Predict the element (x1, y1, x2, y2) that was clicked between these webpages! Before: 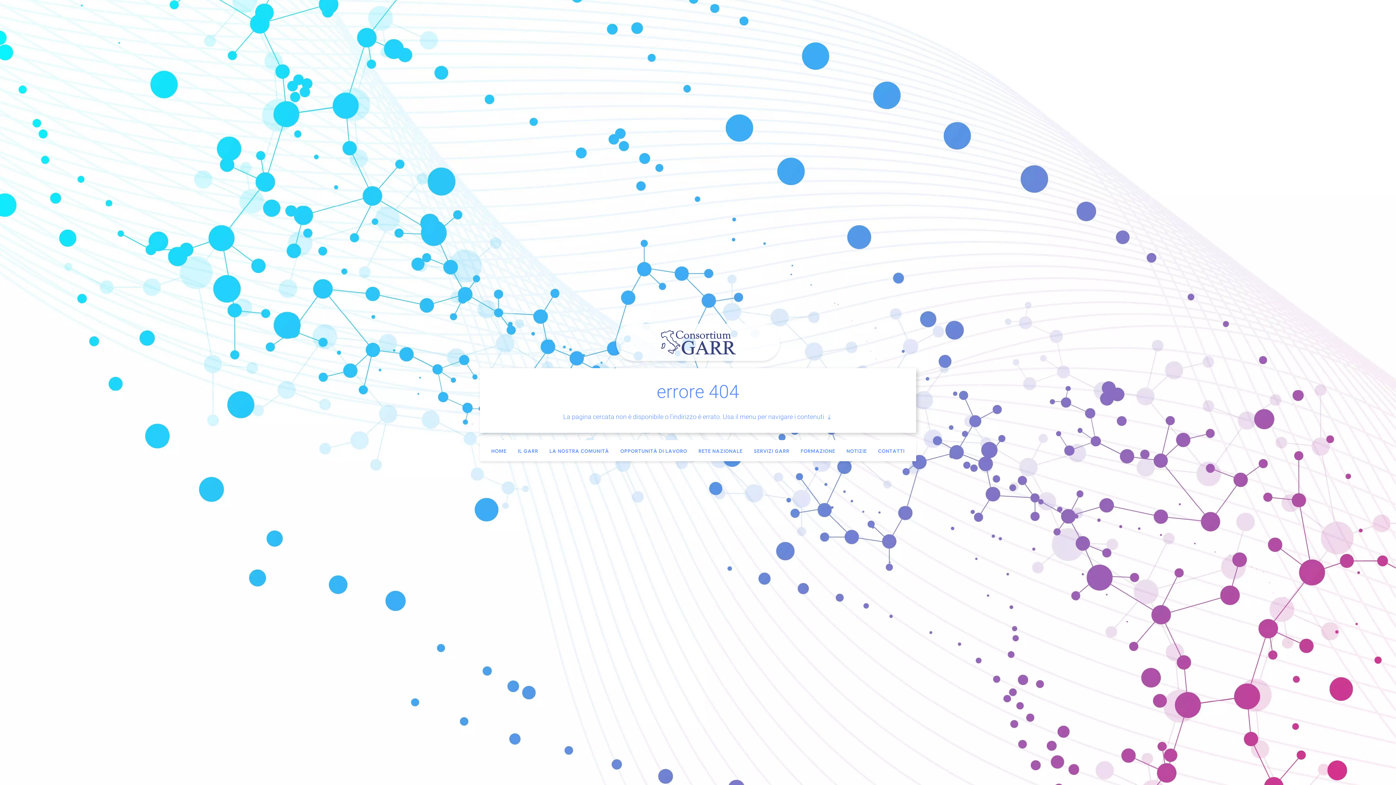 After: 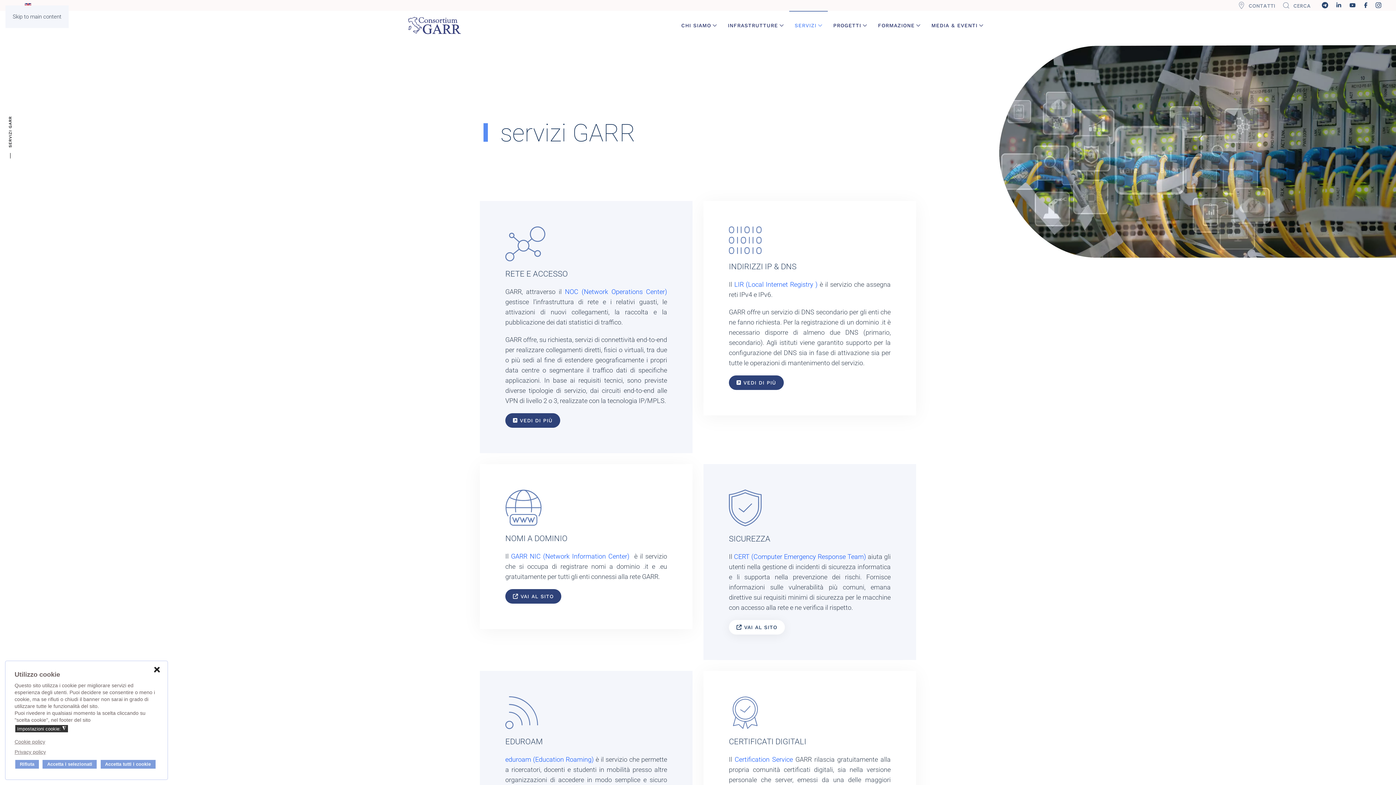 Action: bbox: (754, 447, 789, 454) label: SERVIZI GARR